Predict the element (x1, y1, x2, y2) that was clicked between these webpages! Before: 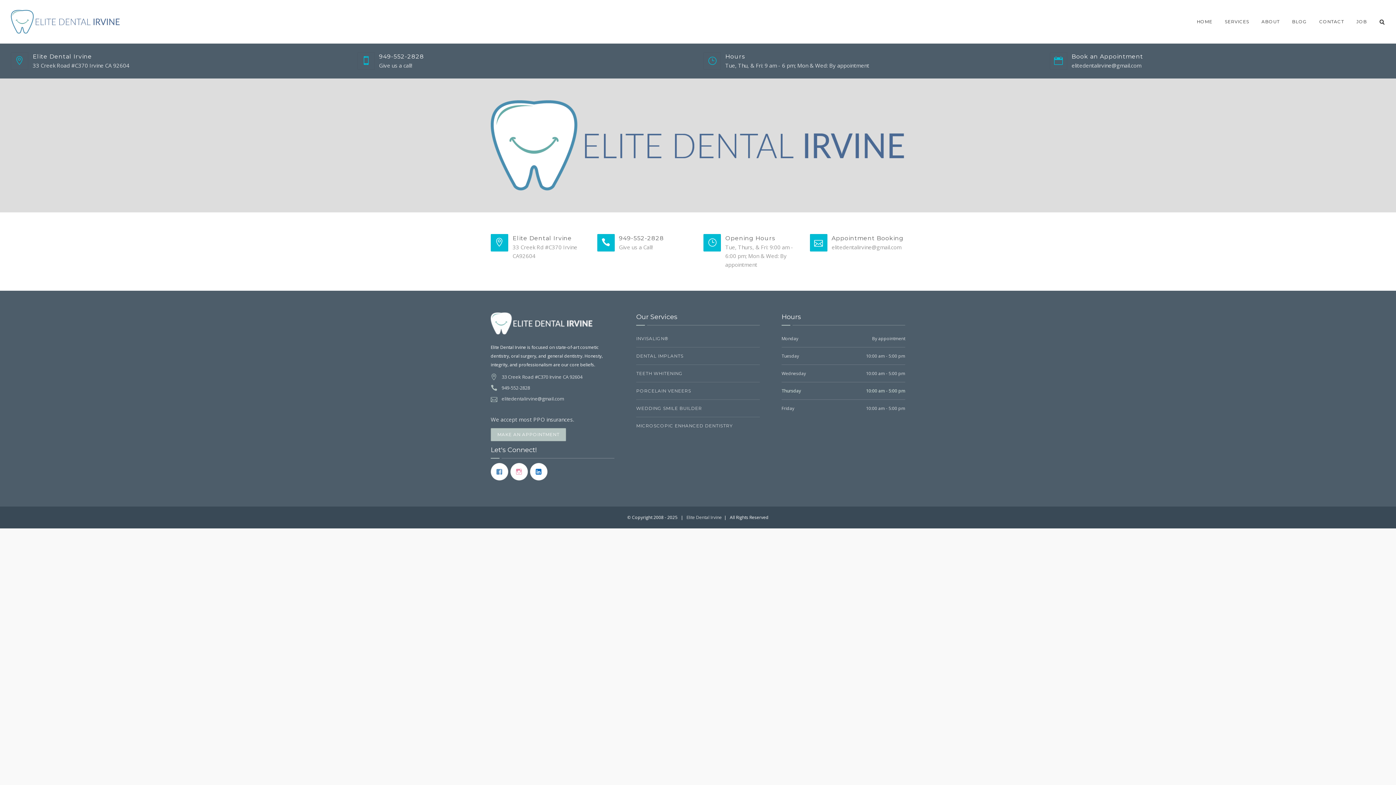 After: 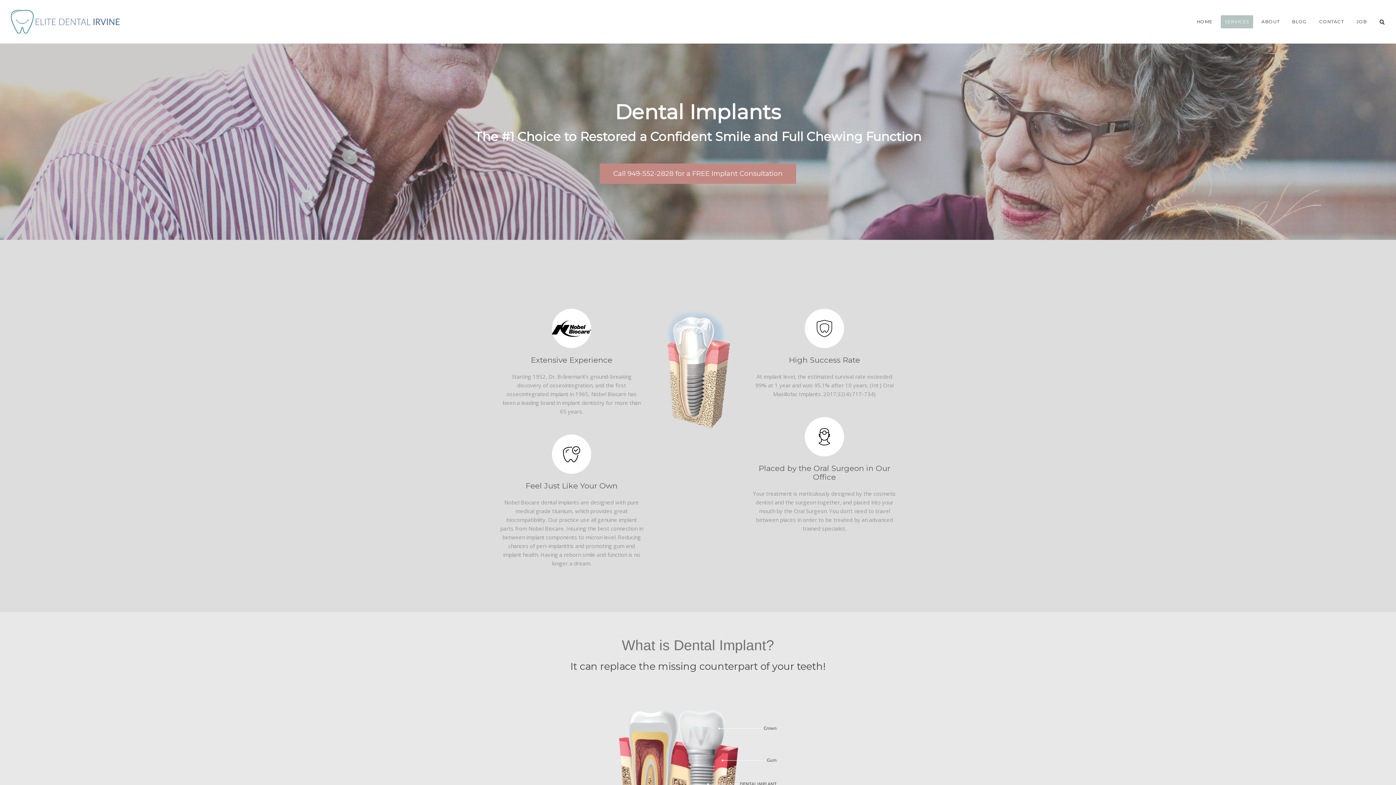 Action: bbox: (636, 347, 759, 365) label: DENTAL IMPLANTS